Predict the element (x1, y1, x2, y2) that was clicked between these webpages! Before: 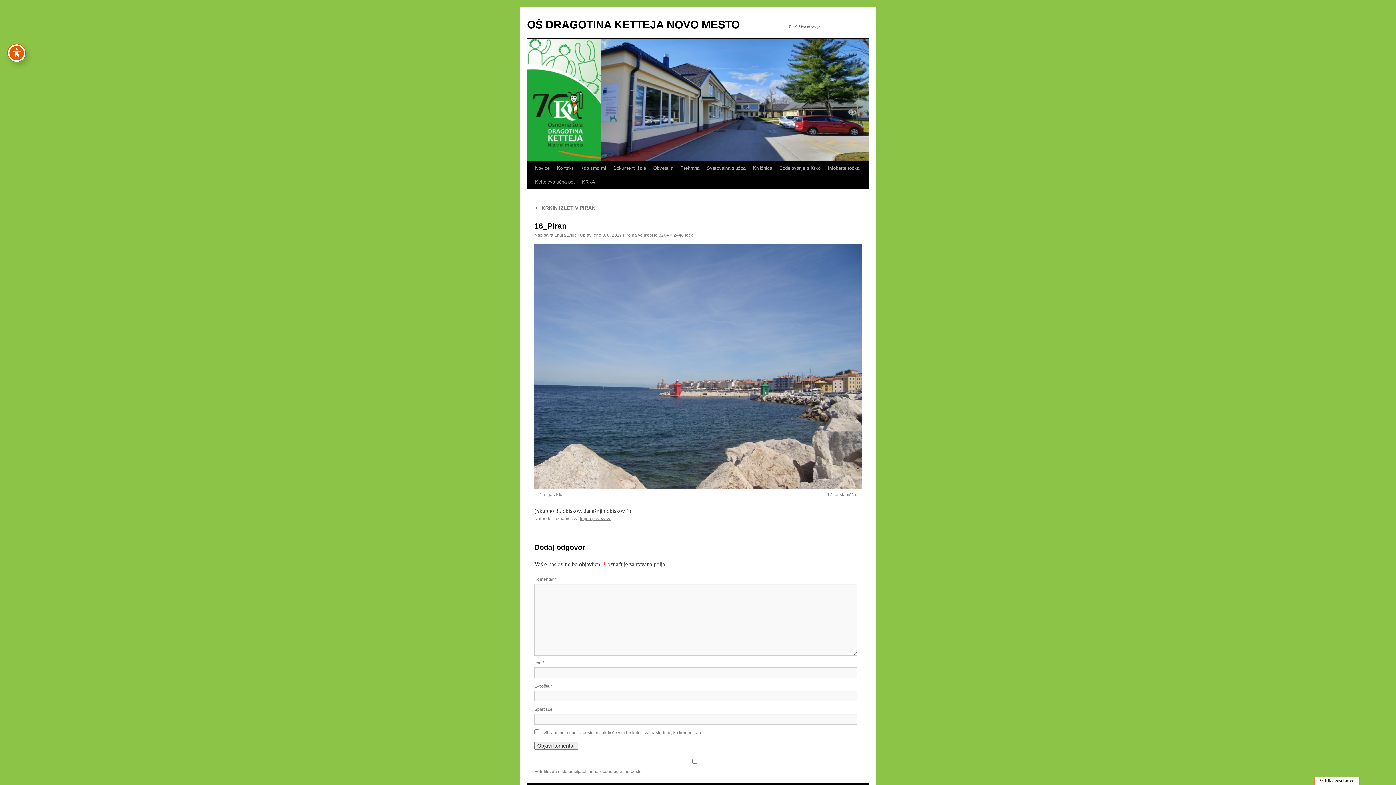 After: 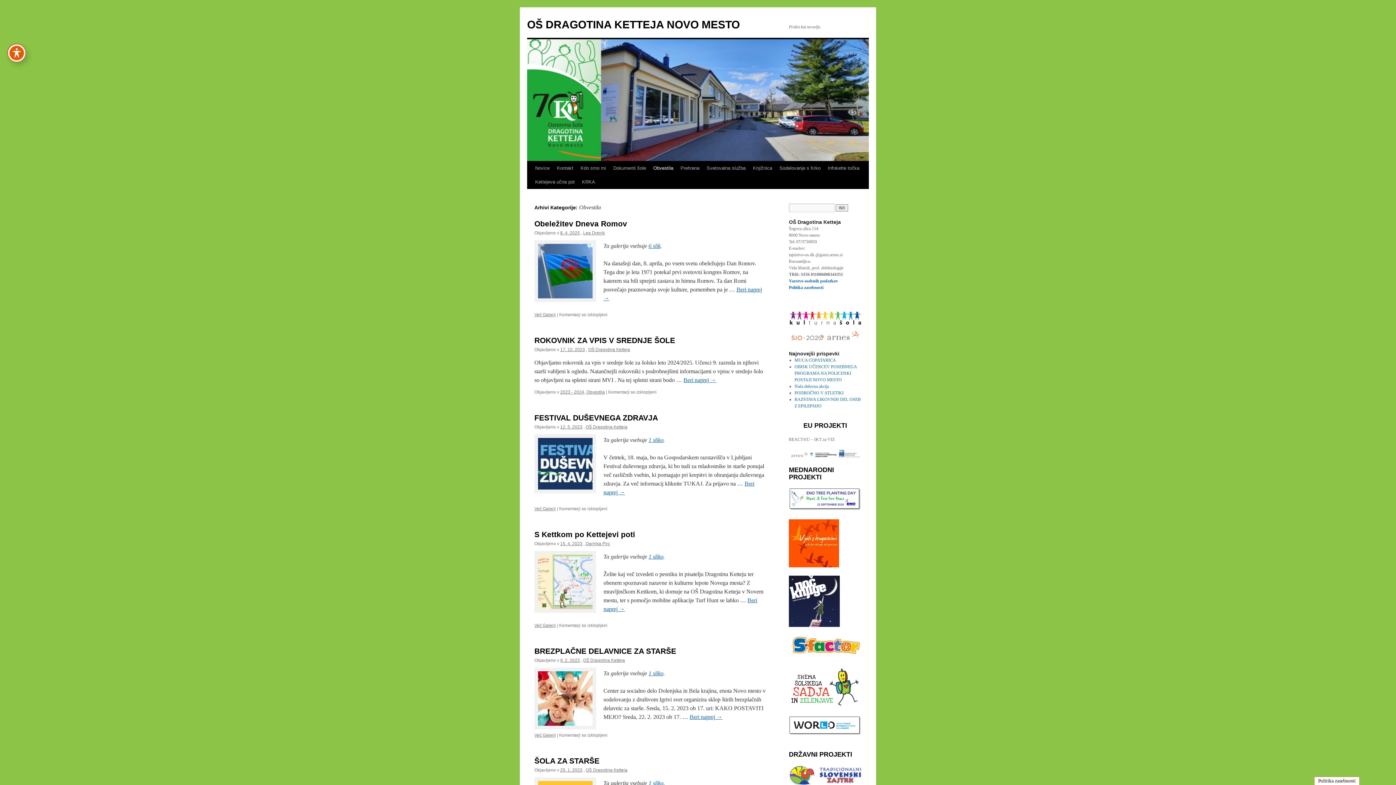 Action: label: Obvestila bbox: (649, 161, 677, 175)